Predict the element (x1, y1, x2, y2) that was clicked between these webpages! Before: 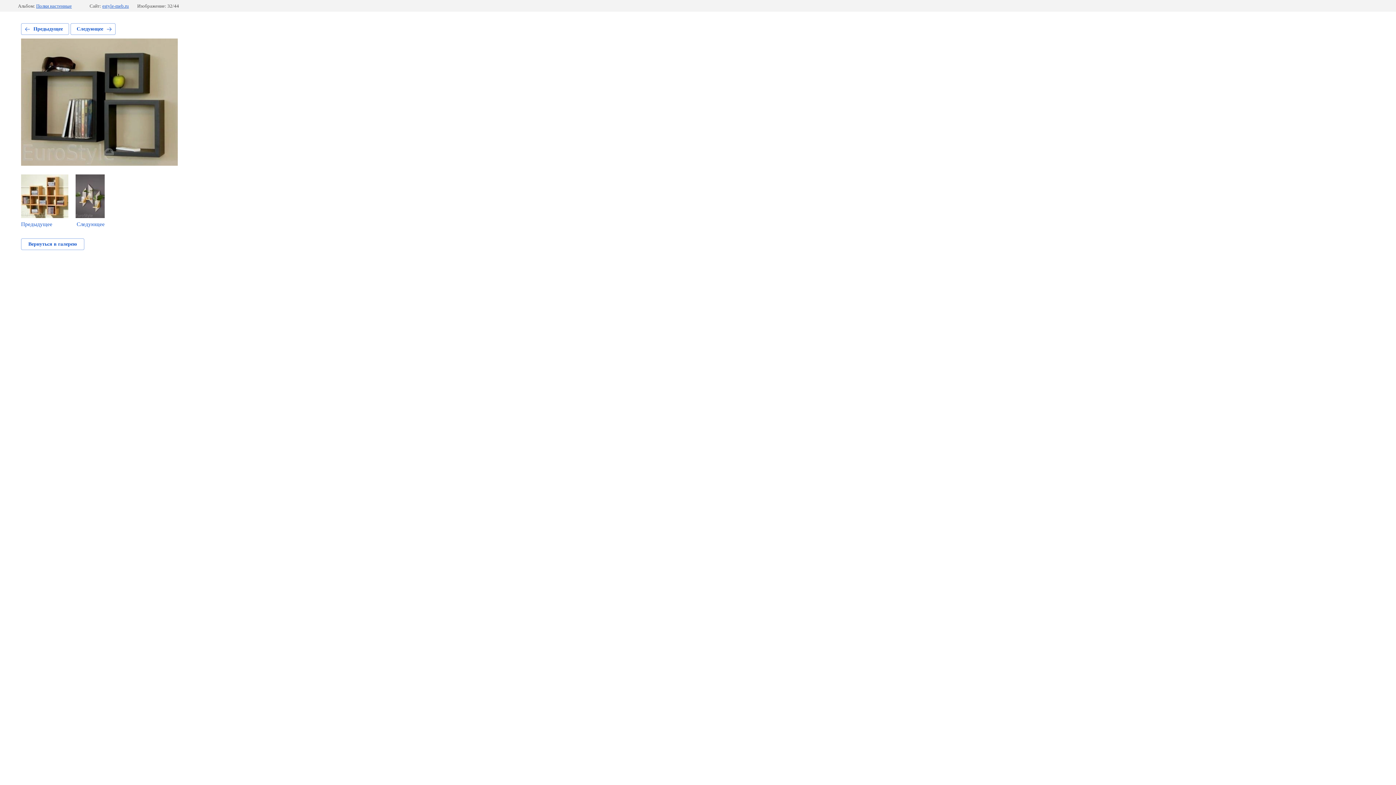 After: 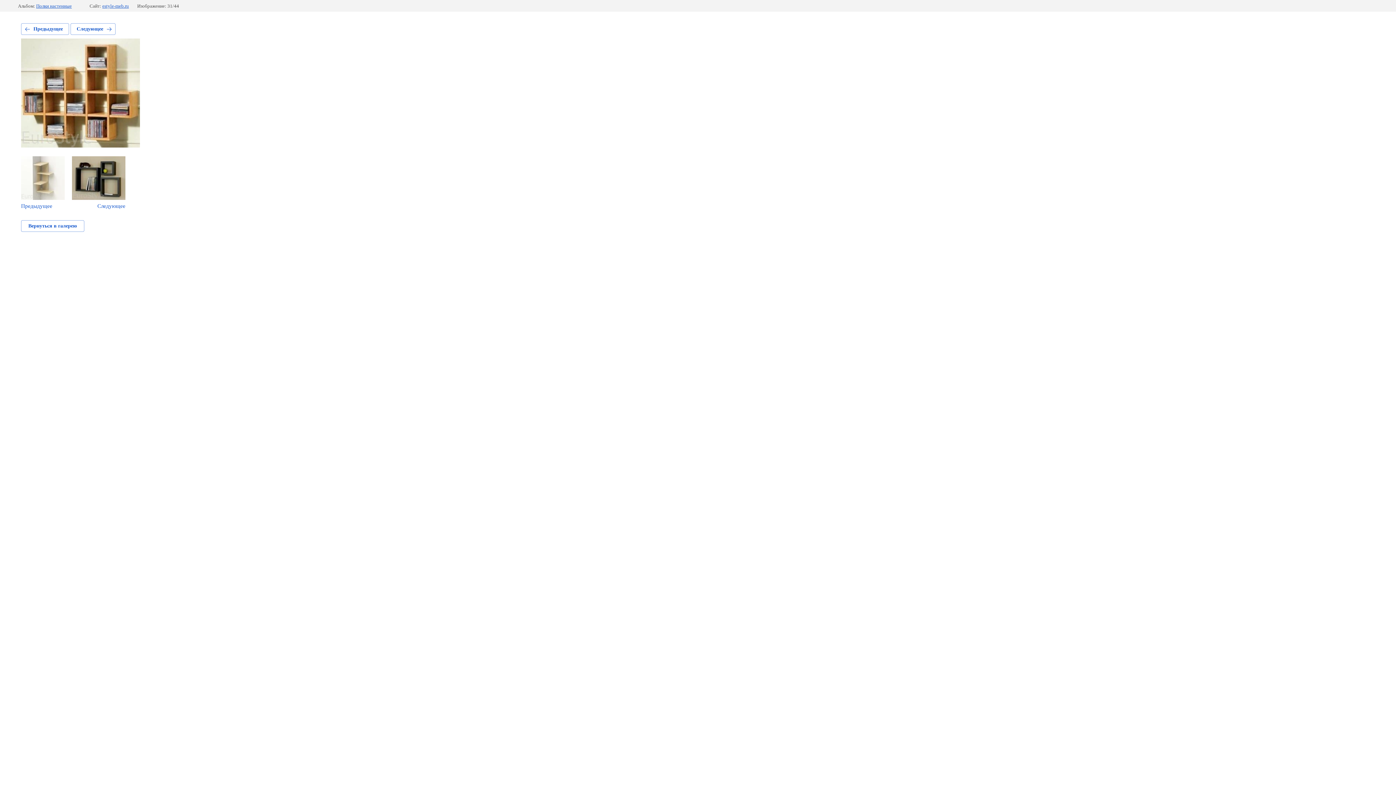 Action: bbox: (21, 23, 69, 34) label: Предыдущее